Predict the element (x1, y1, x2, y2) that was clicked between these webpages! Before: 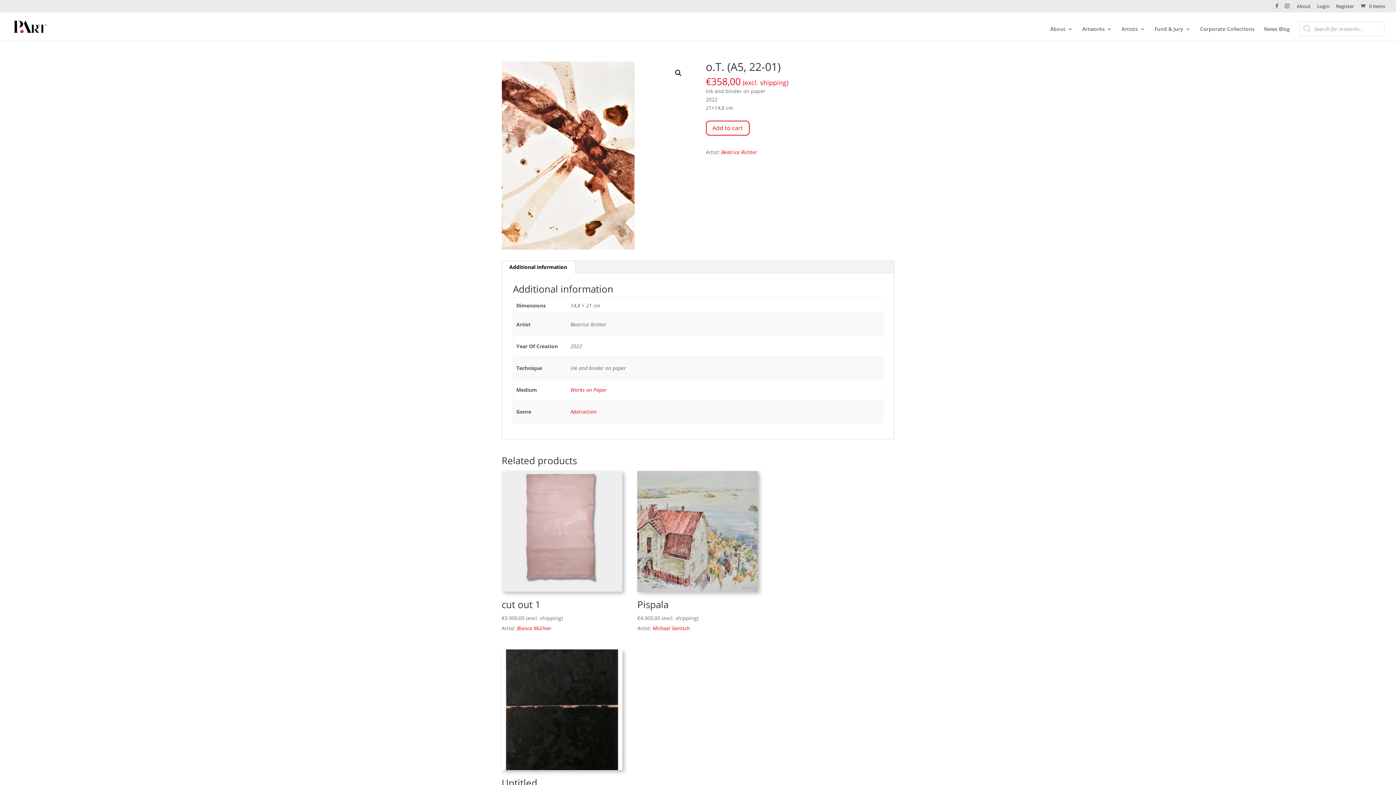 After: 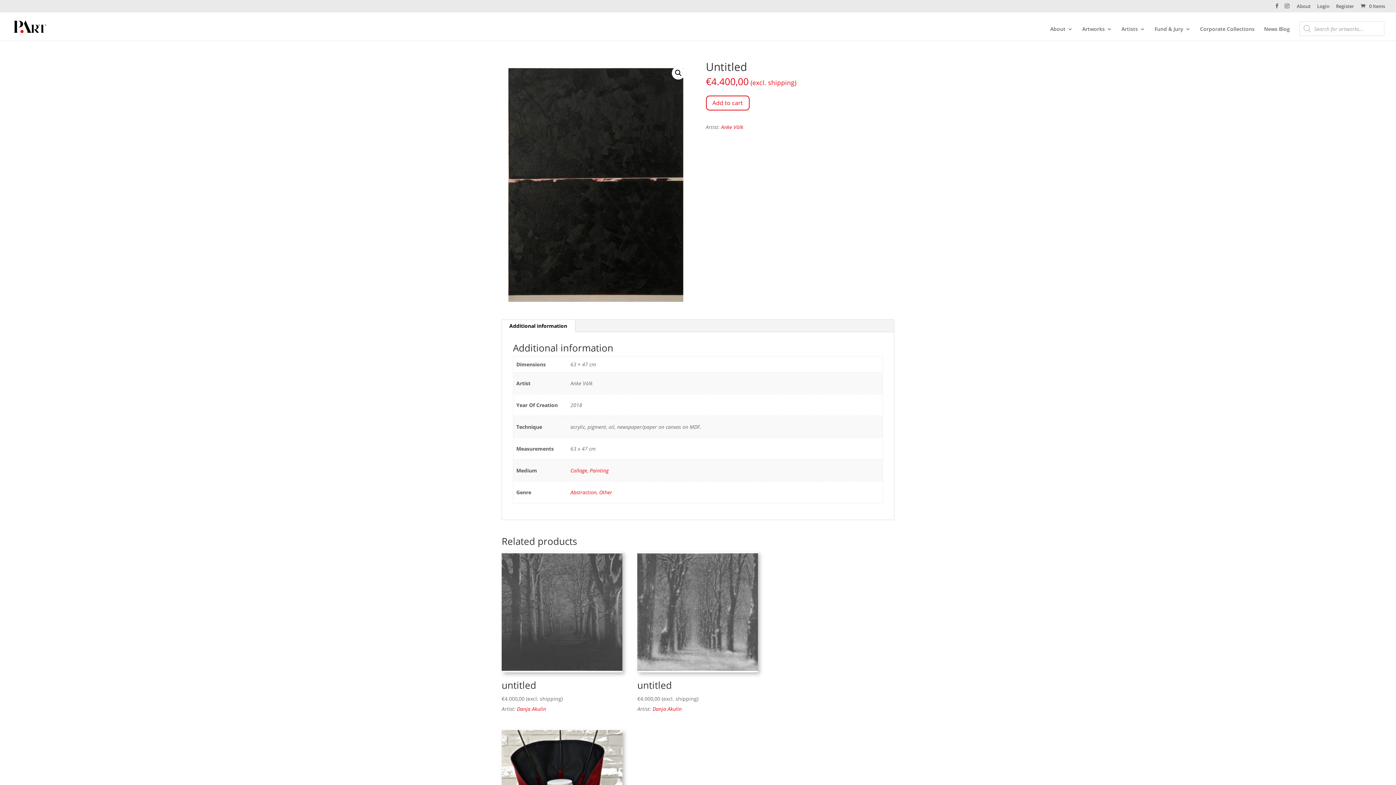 Action: bbox: (501, 649, 622, 801) label: Untitled
€4.400,00 (excl. shipping)